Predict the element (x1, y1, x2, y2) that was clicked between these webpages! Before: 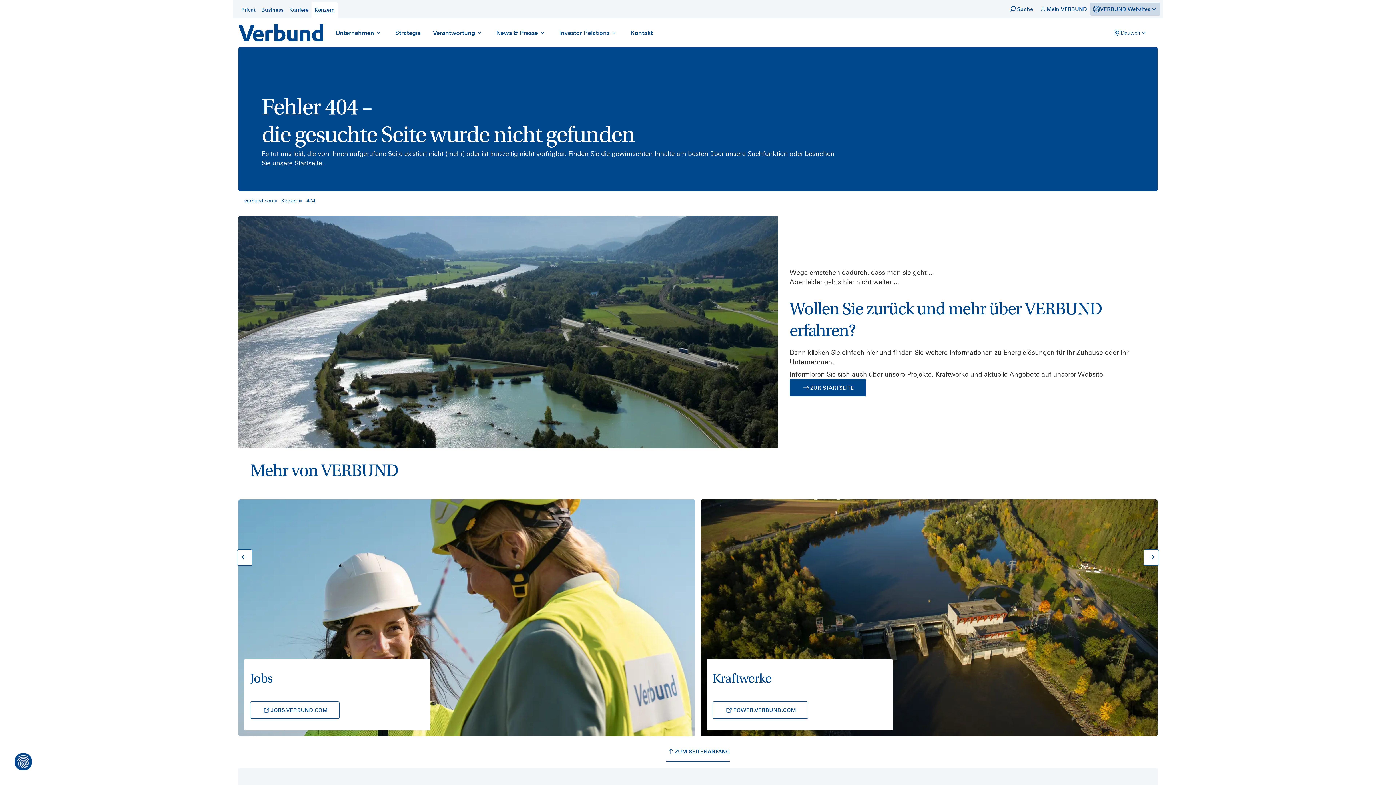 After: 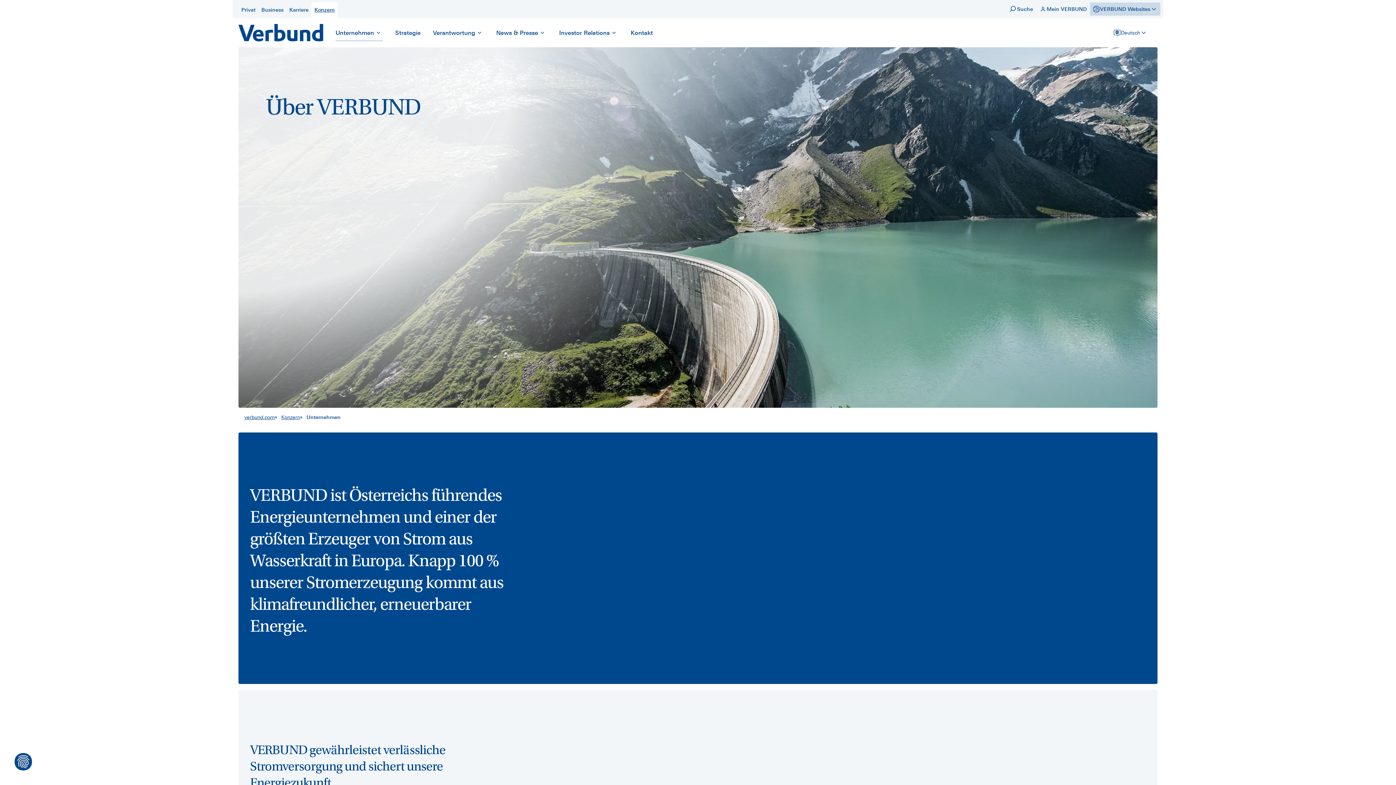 Action: label: Unternehmen bbox: (329, 24, 389, 41)